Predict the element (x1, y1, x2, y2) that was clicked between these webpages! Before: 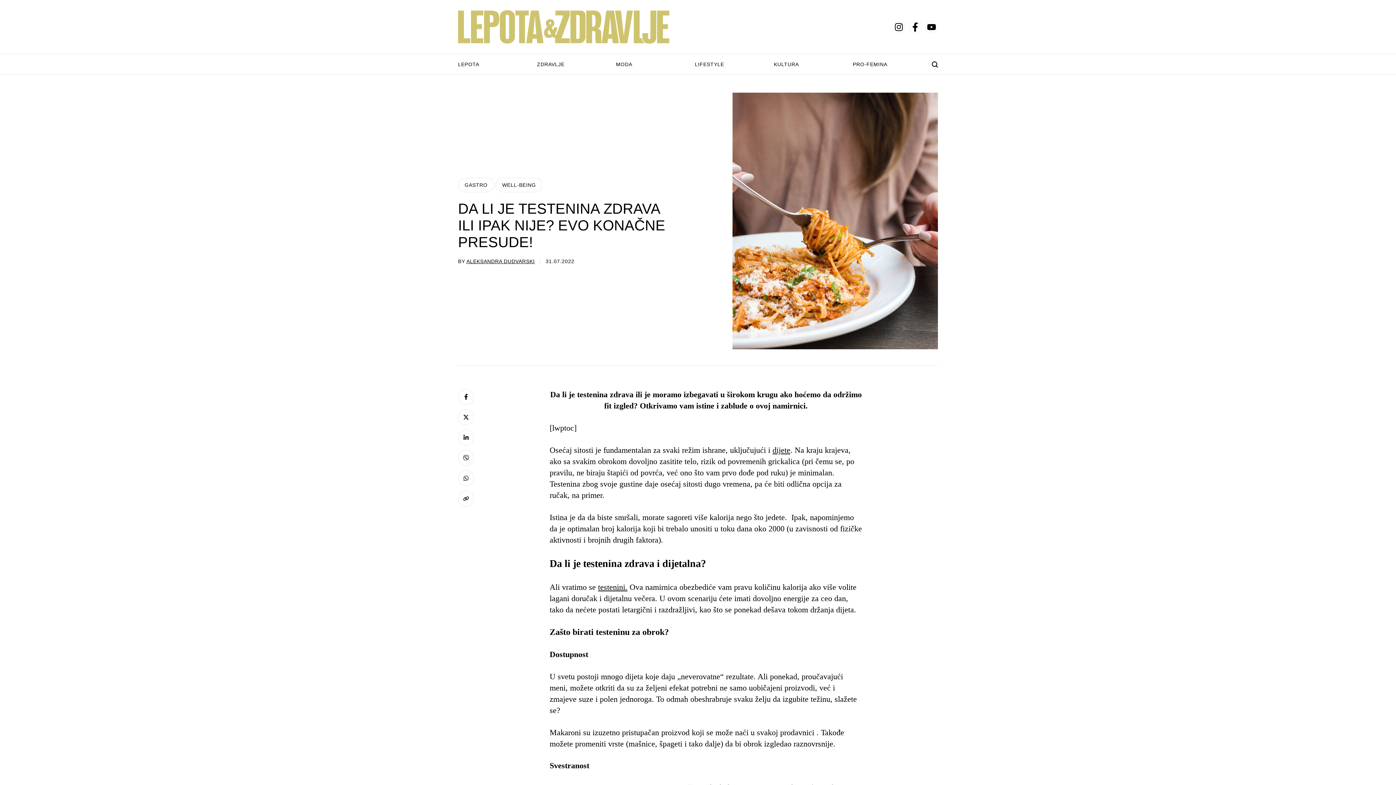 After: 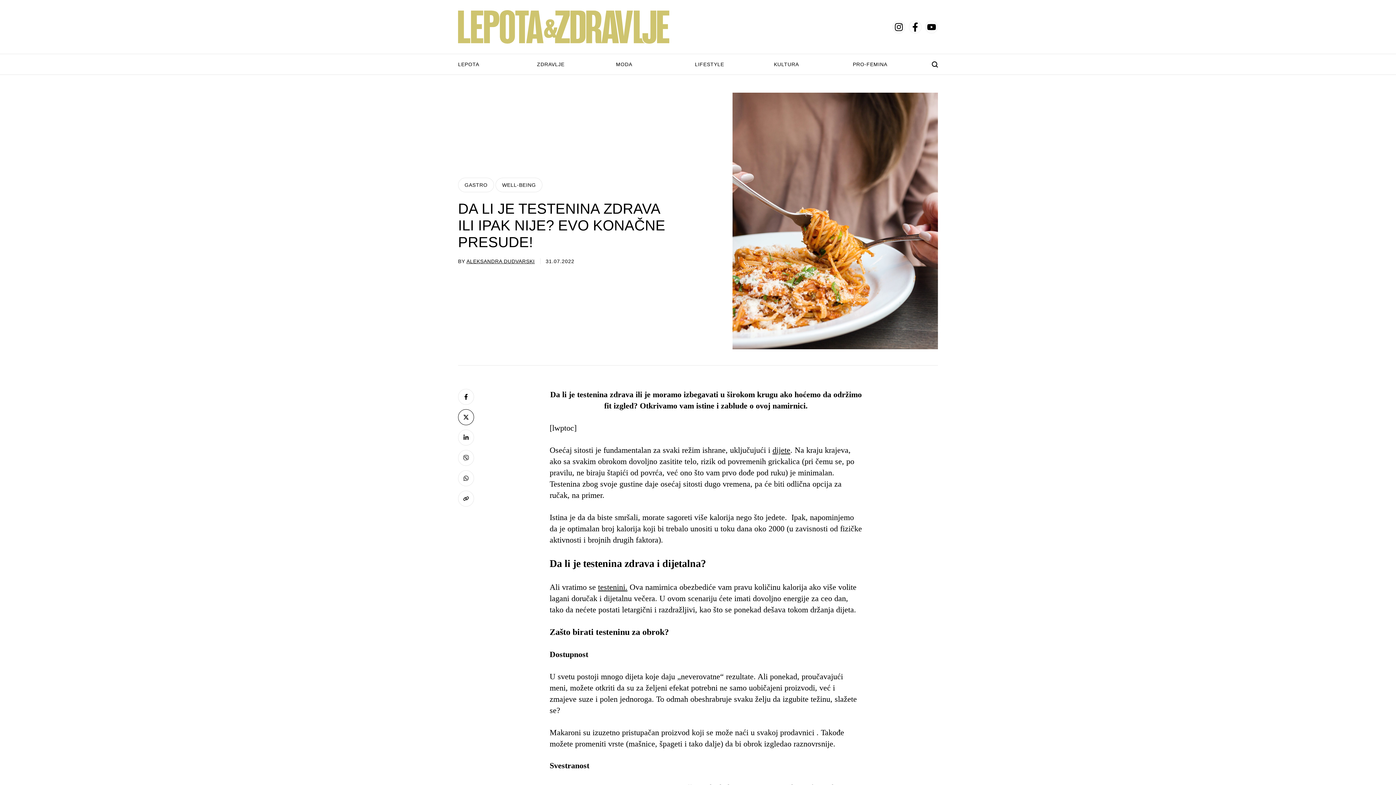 Action: label: Twitter bbox: (458, 409, 474, 425)